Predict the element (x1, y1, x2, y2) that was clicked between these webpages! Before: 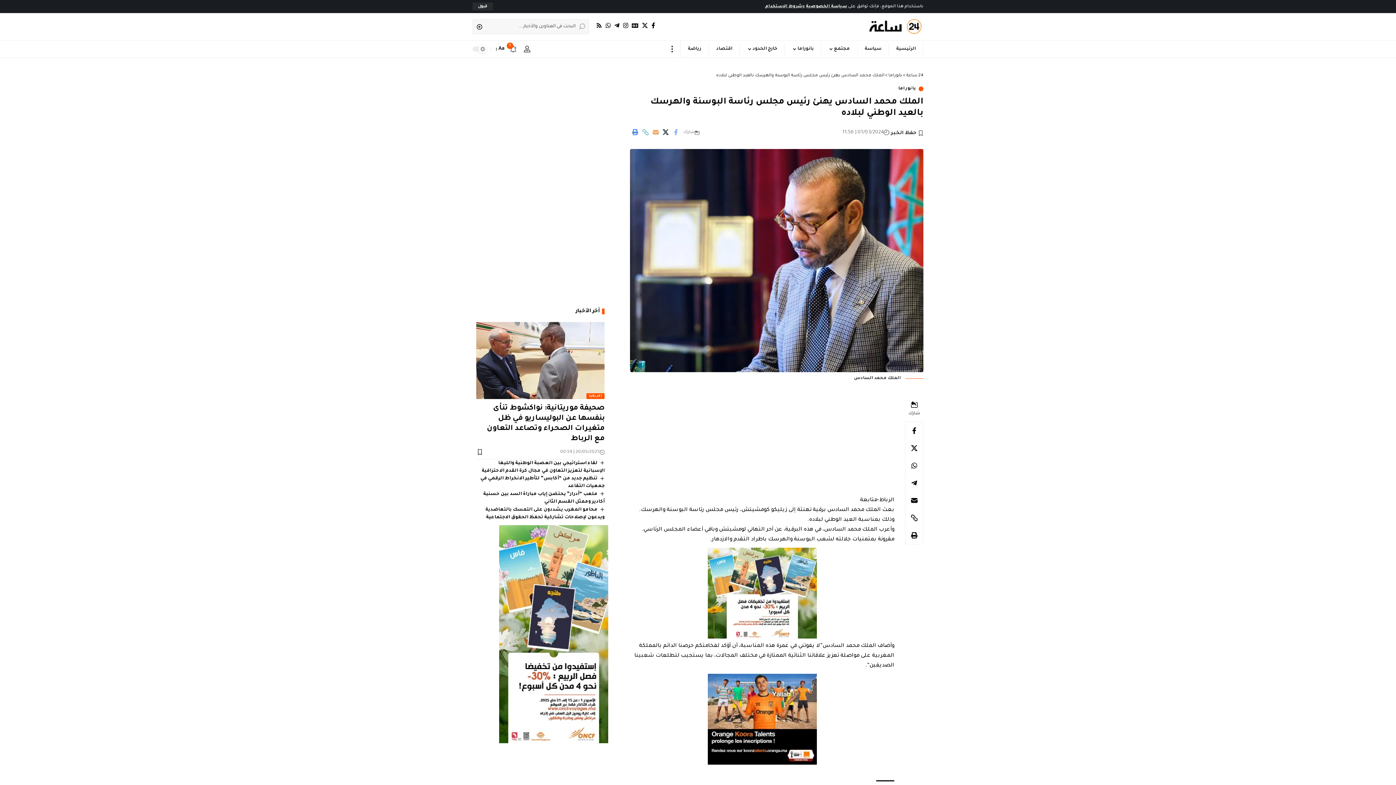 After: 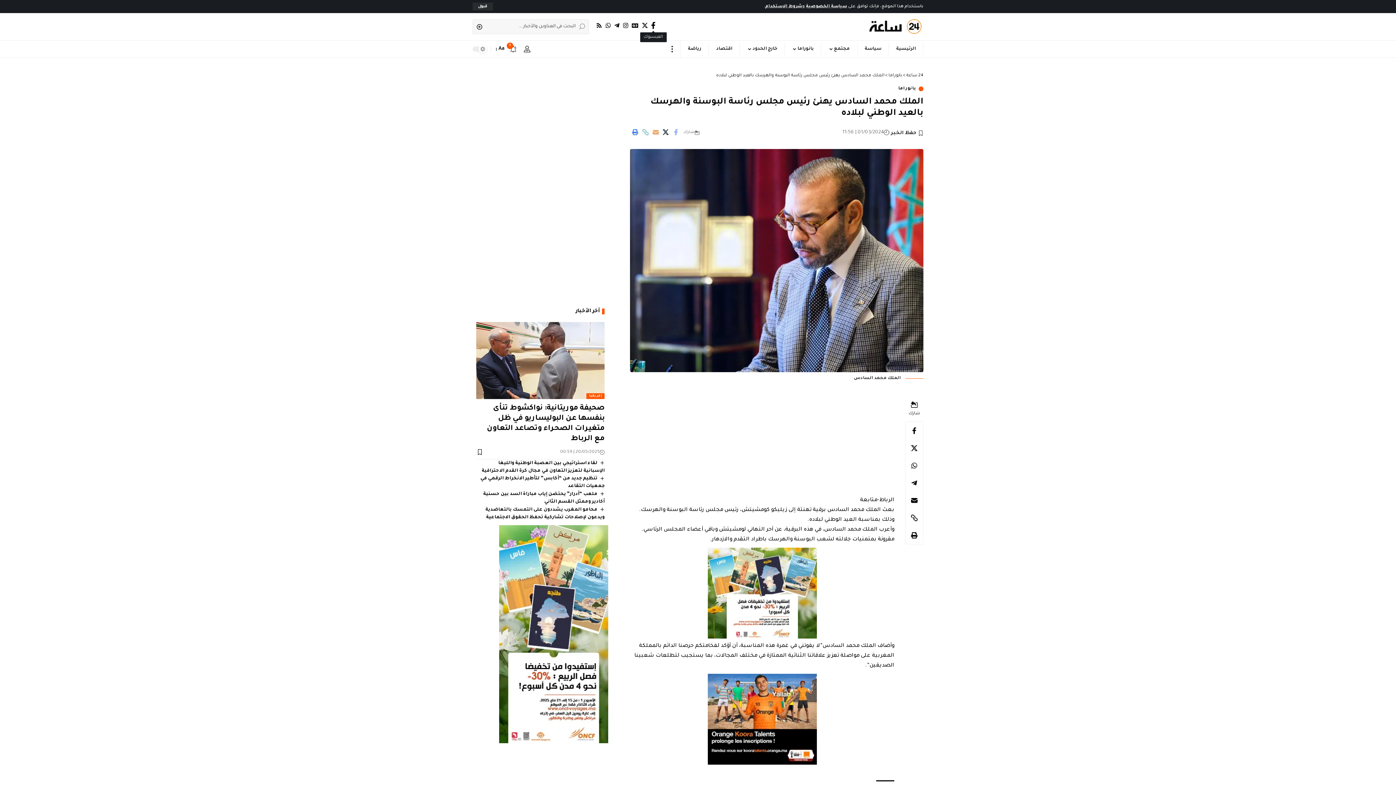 Action: bbox: (649, 20, 657, 30) label: الفيسبوك